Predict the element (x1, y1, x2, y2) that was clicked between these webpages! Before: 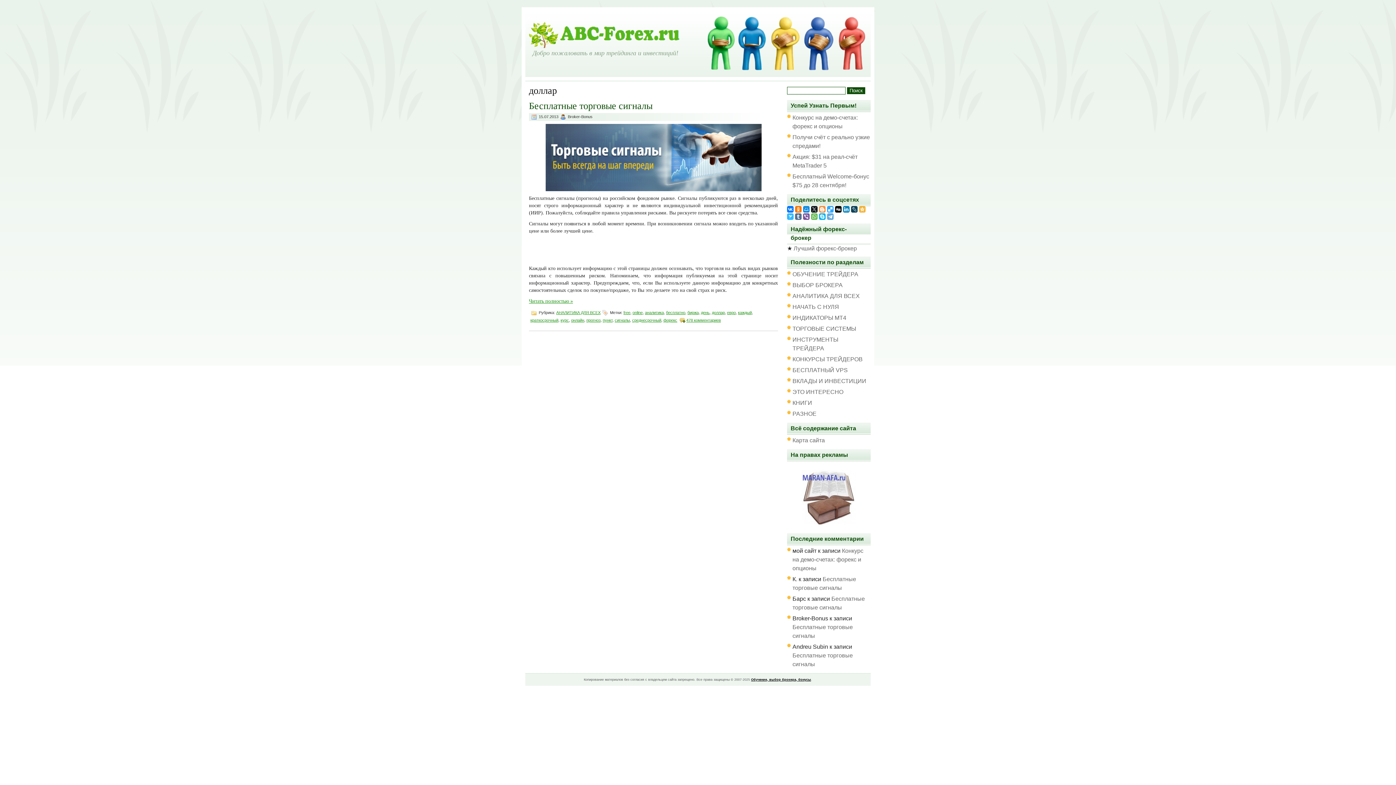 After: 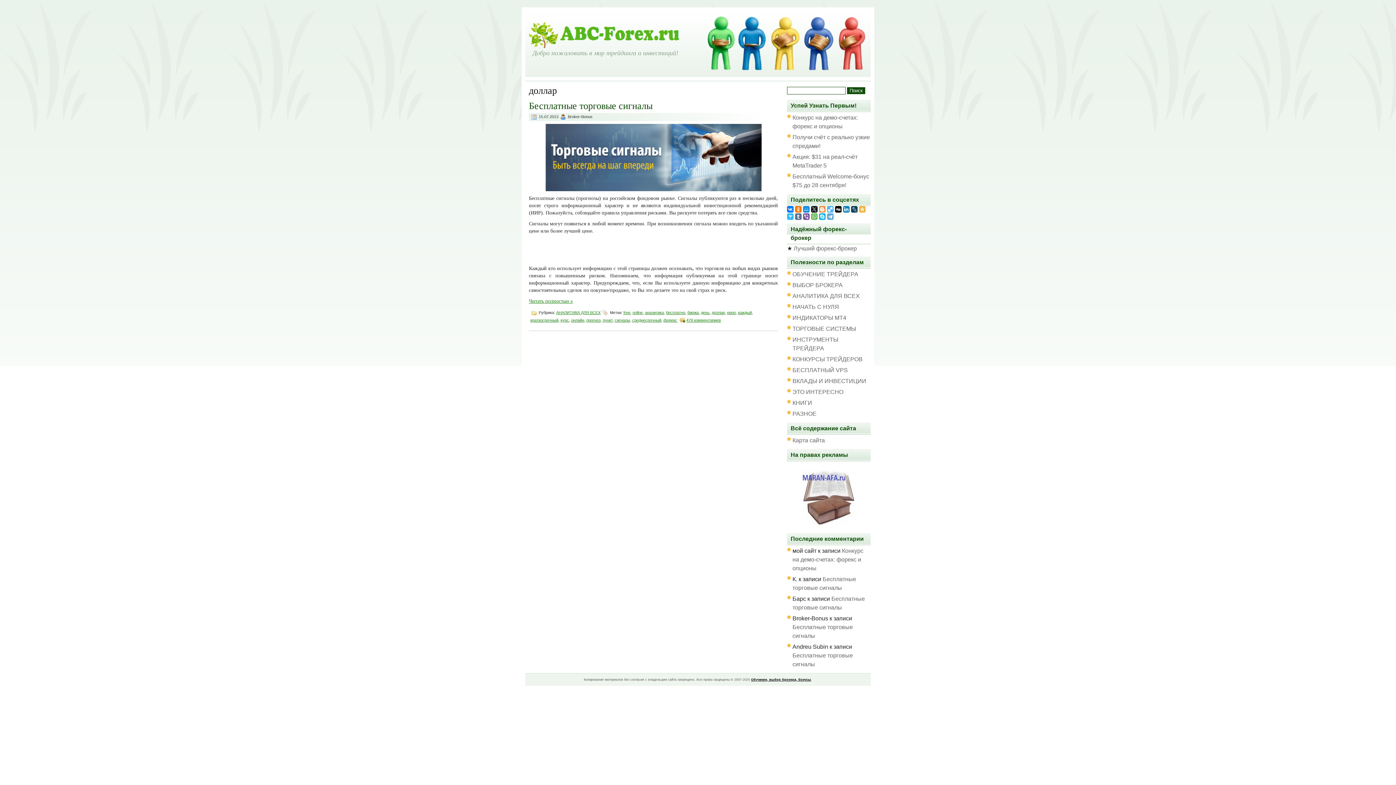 Action: bbox: (827, 206, 833, 212)